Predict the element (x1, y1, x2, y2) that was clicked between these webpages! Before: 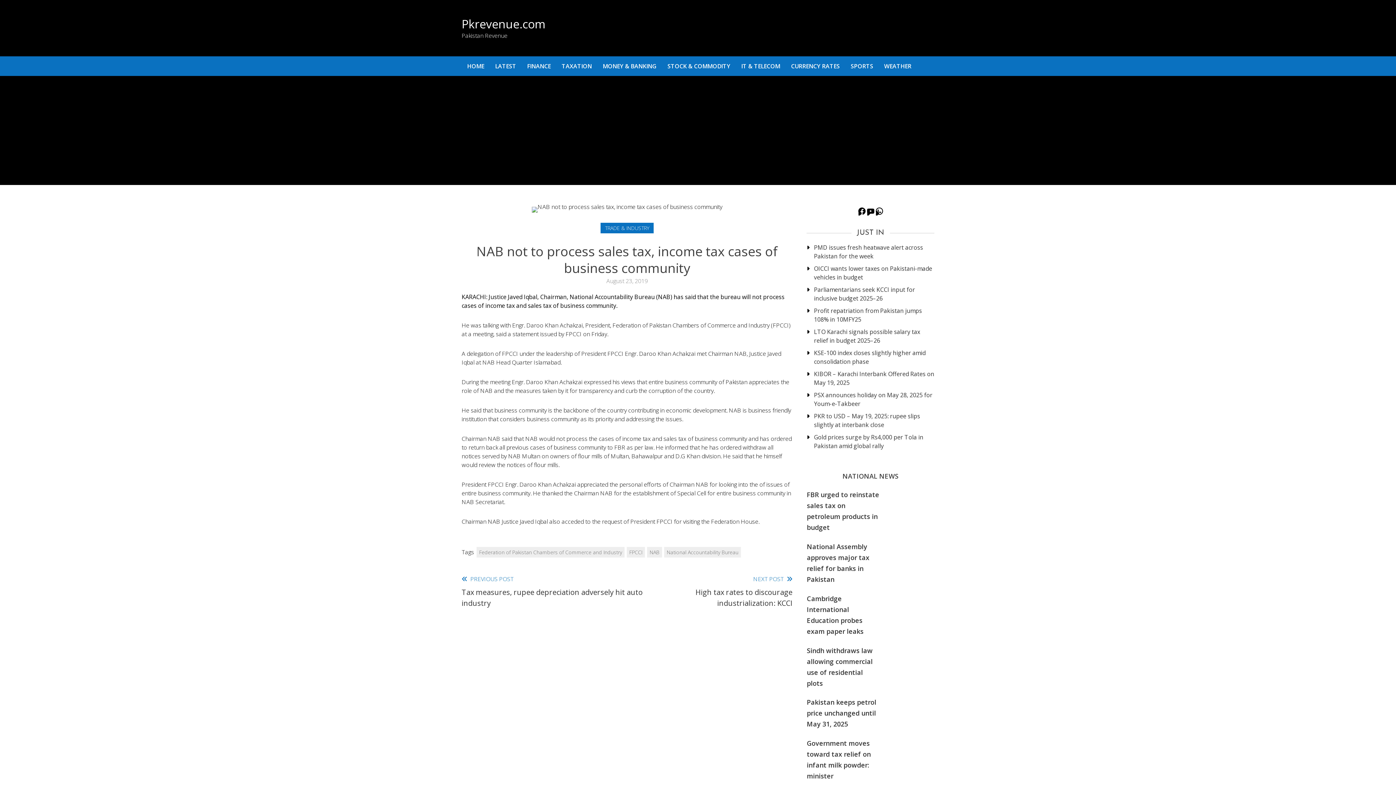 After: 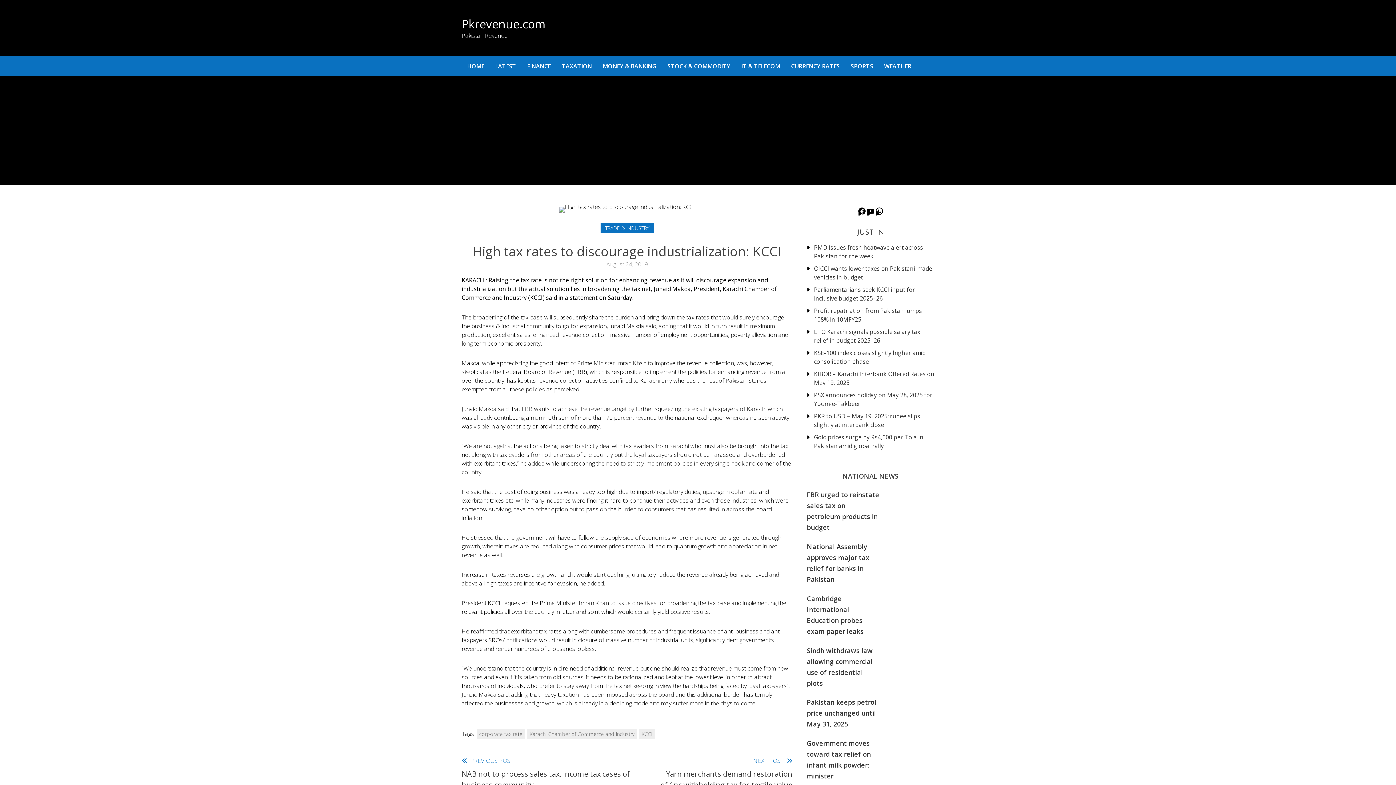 Action: bbox: (647, 574, 792, 609) label: NEXT POST
High tax rates to discourage industrialization: KCCI